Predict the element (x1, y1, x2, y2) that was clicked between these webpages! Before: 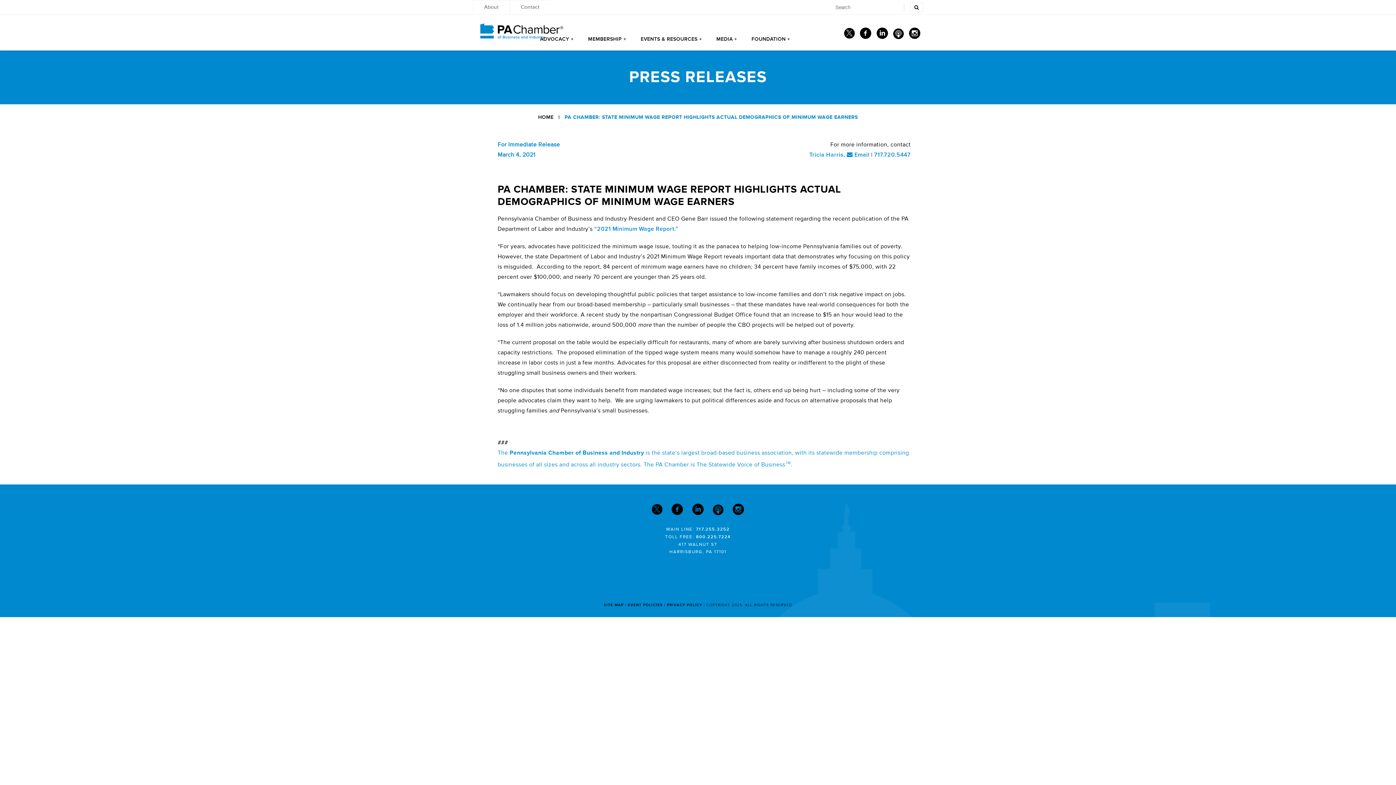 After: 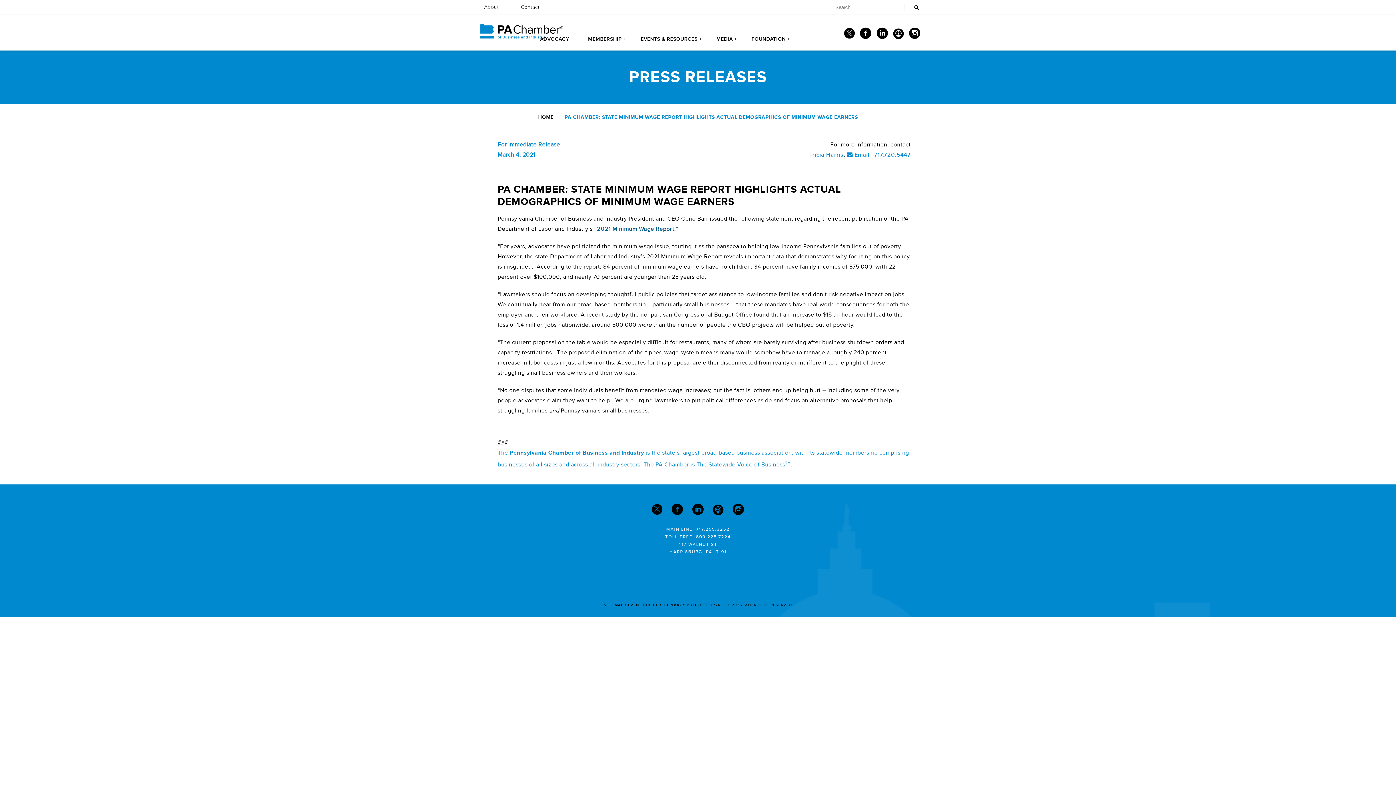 Action: label: “2021 Minimum Wage Report.” bbox: (594, 225, 678, 232)